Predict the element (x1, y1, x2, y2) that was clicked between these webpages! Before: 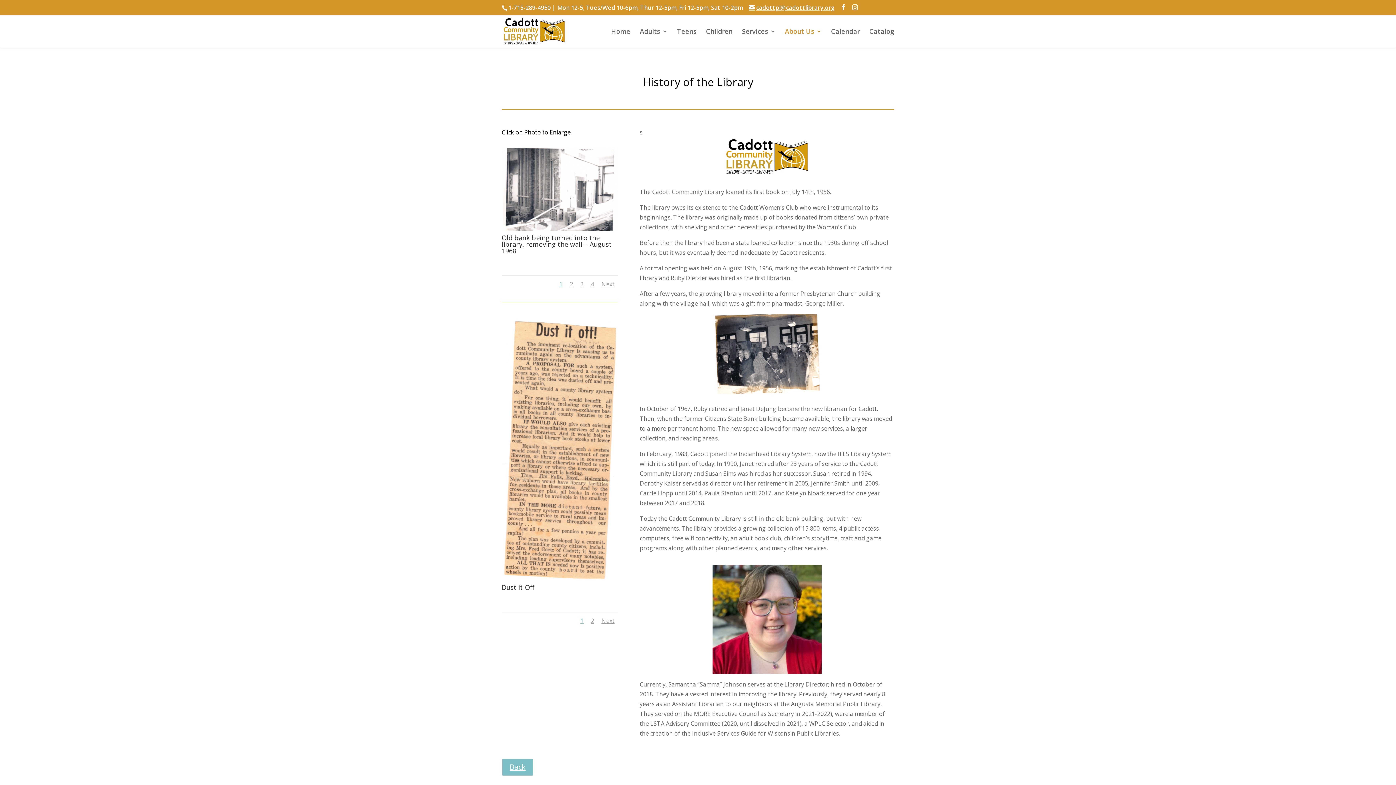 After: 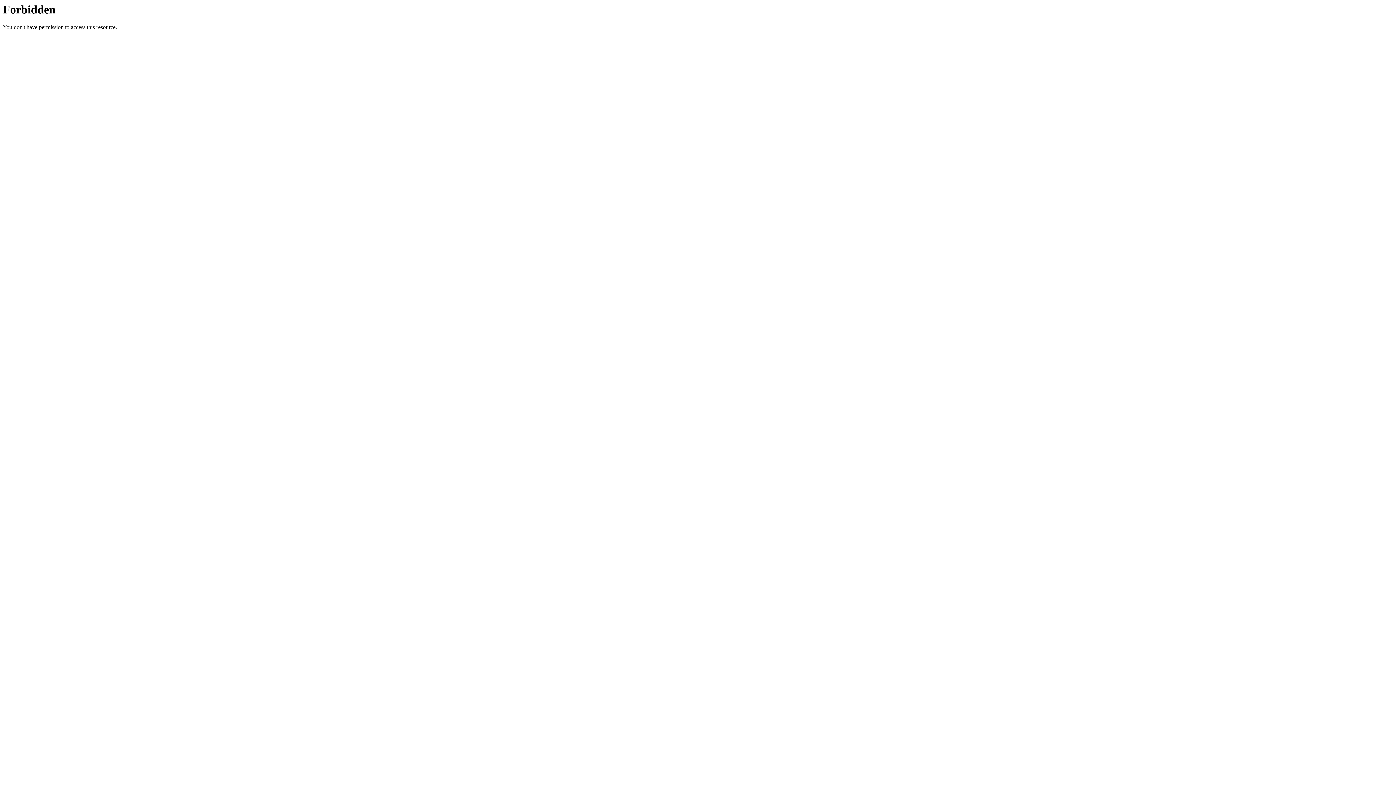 Action: label: Catalog bbox: (869, 28, 894, 47)